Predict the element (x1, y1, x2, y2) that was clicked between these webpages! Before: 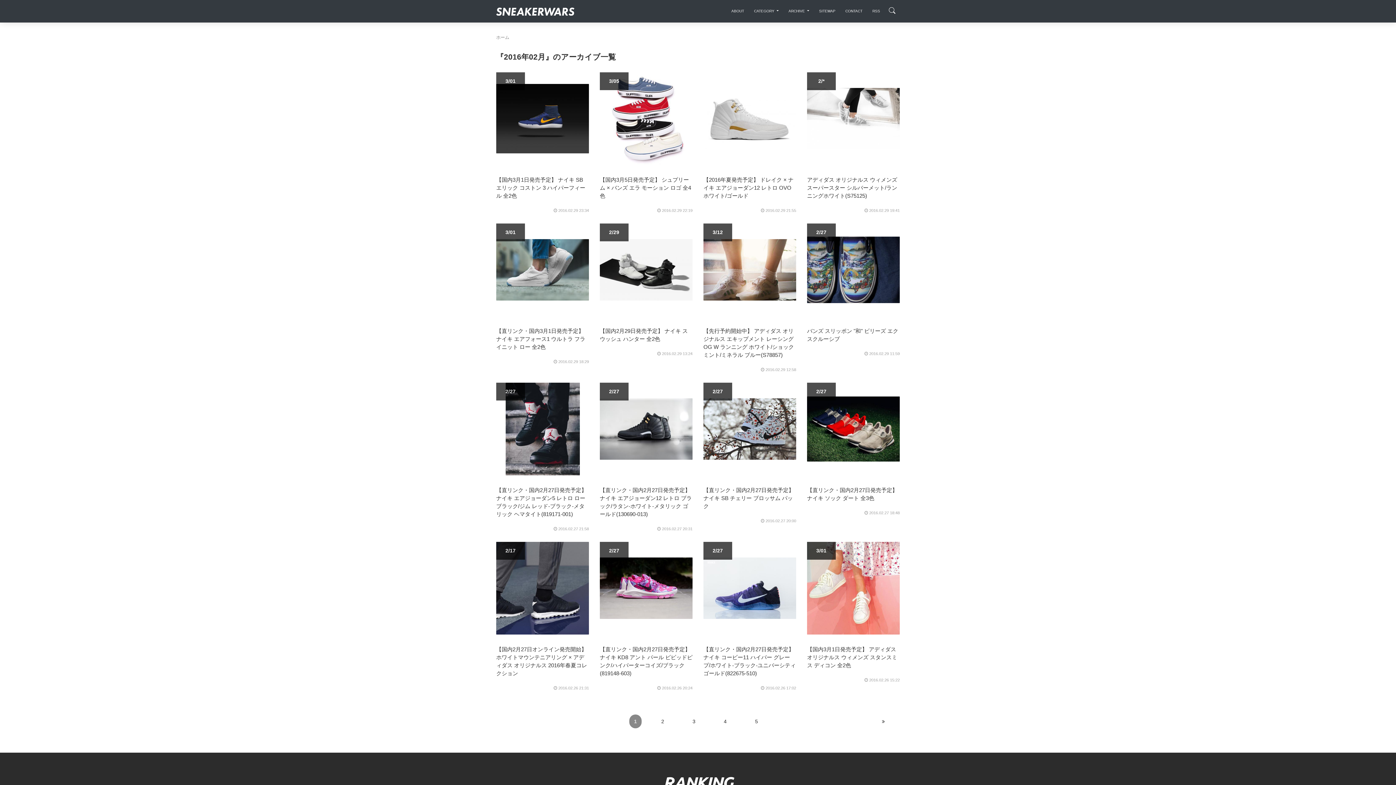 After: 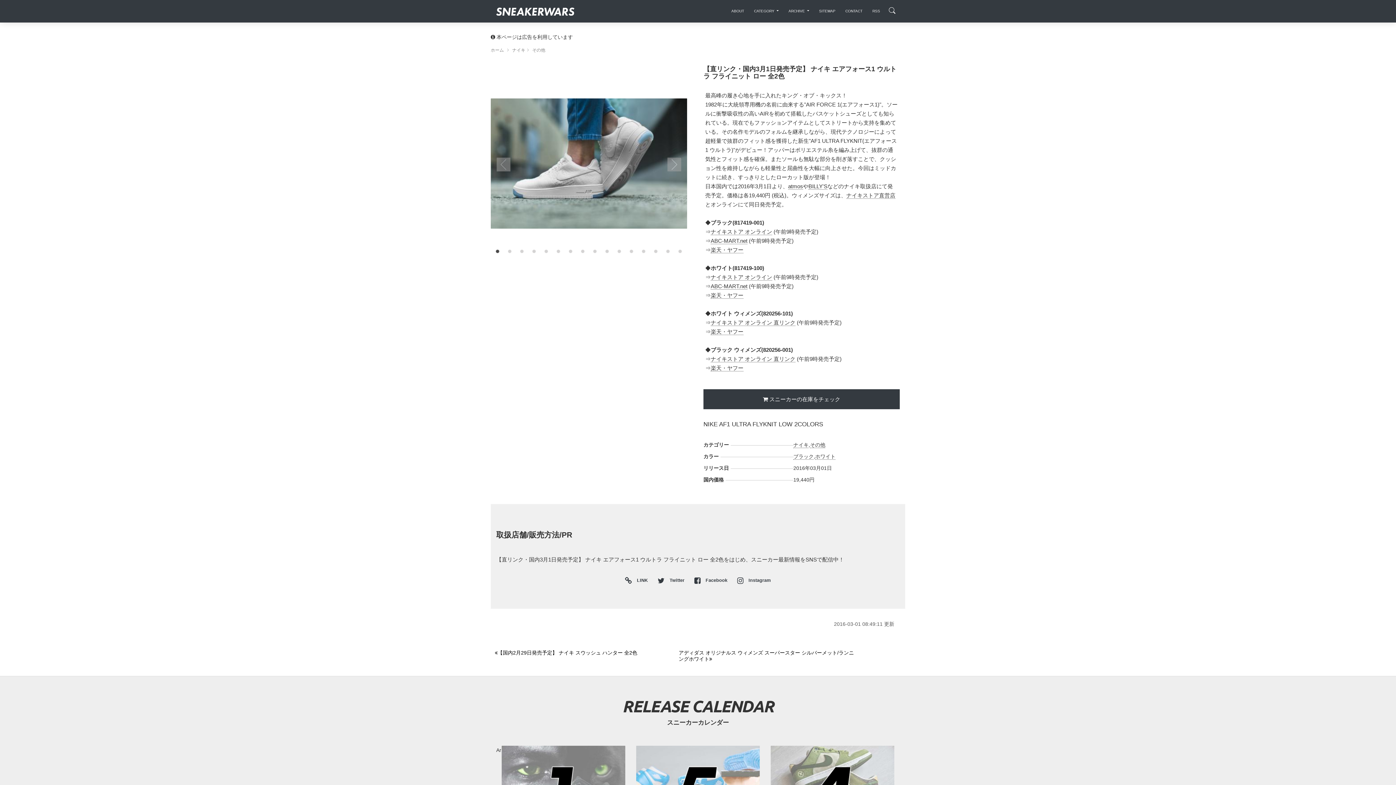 Action: bbox: (496, 266, 589, 272)